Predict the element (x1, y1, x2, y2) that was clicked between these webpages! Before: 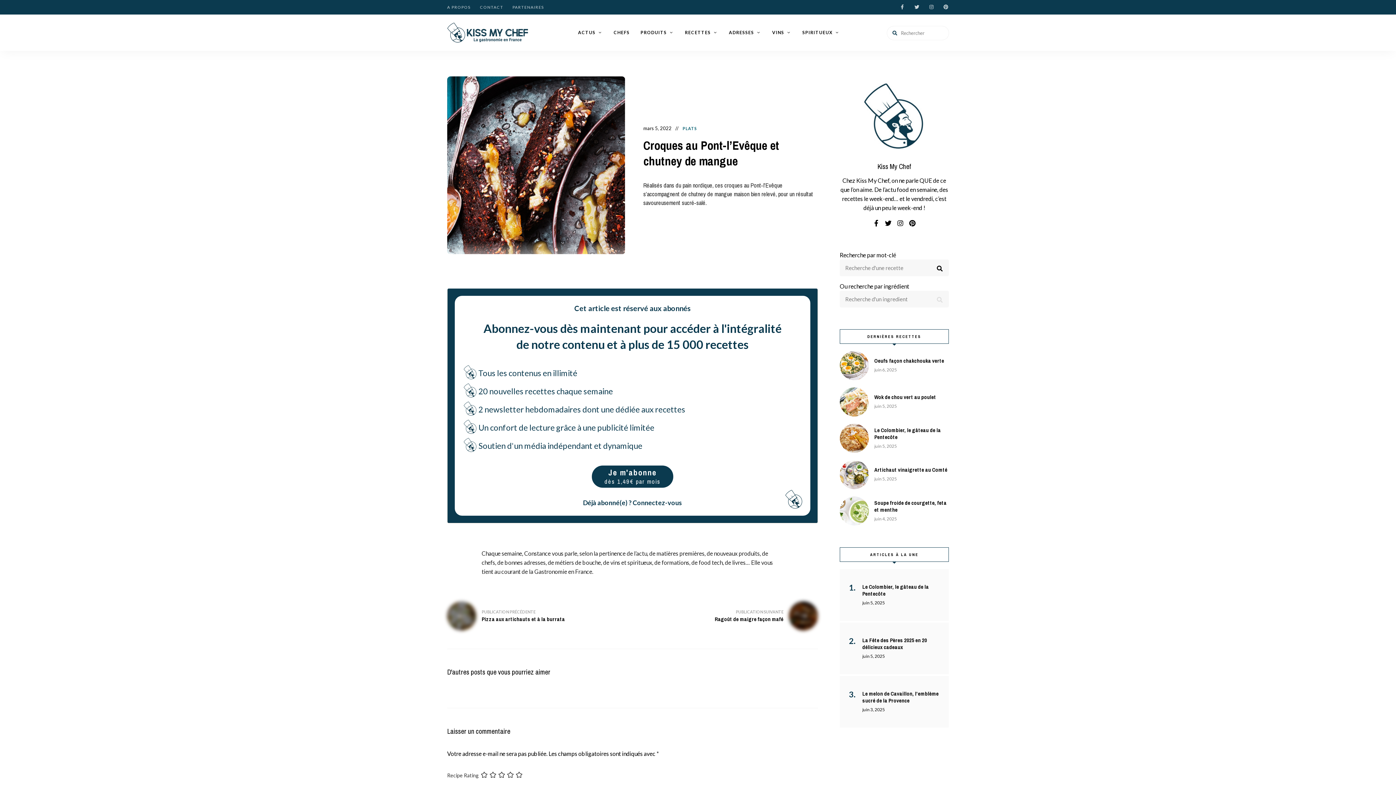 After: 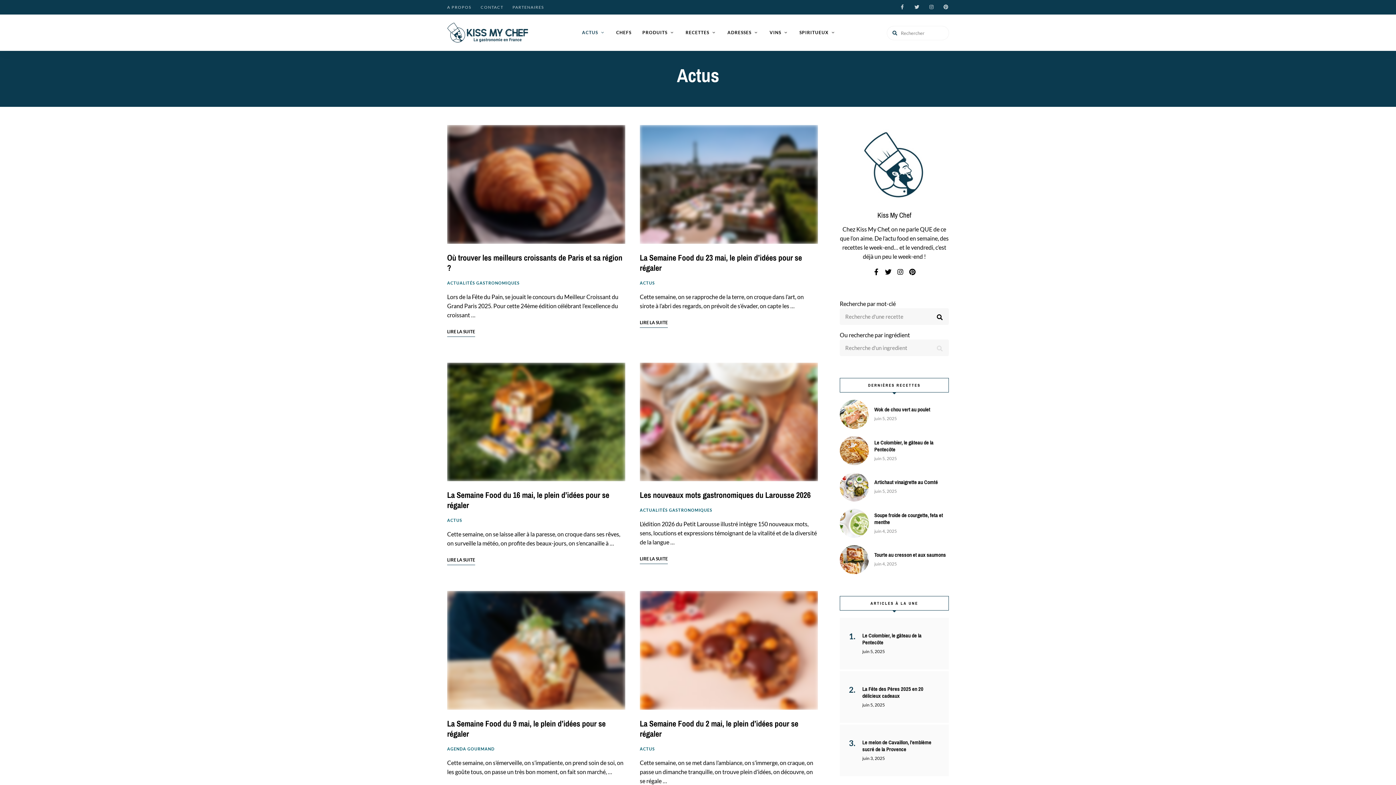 Action: bbox: (572, 14, 608, 50) label: ACTUS